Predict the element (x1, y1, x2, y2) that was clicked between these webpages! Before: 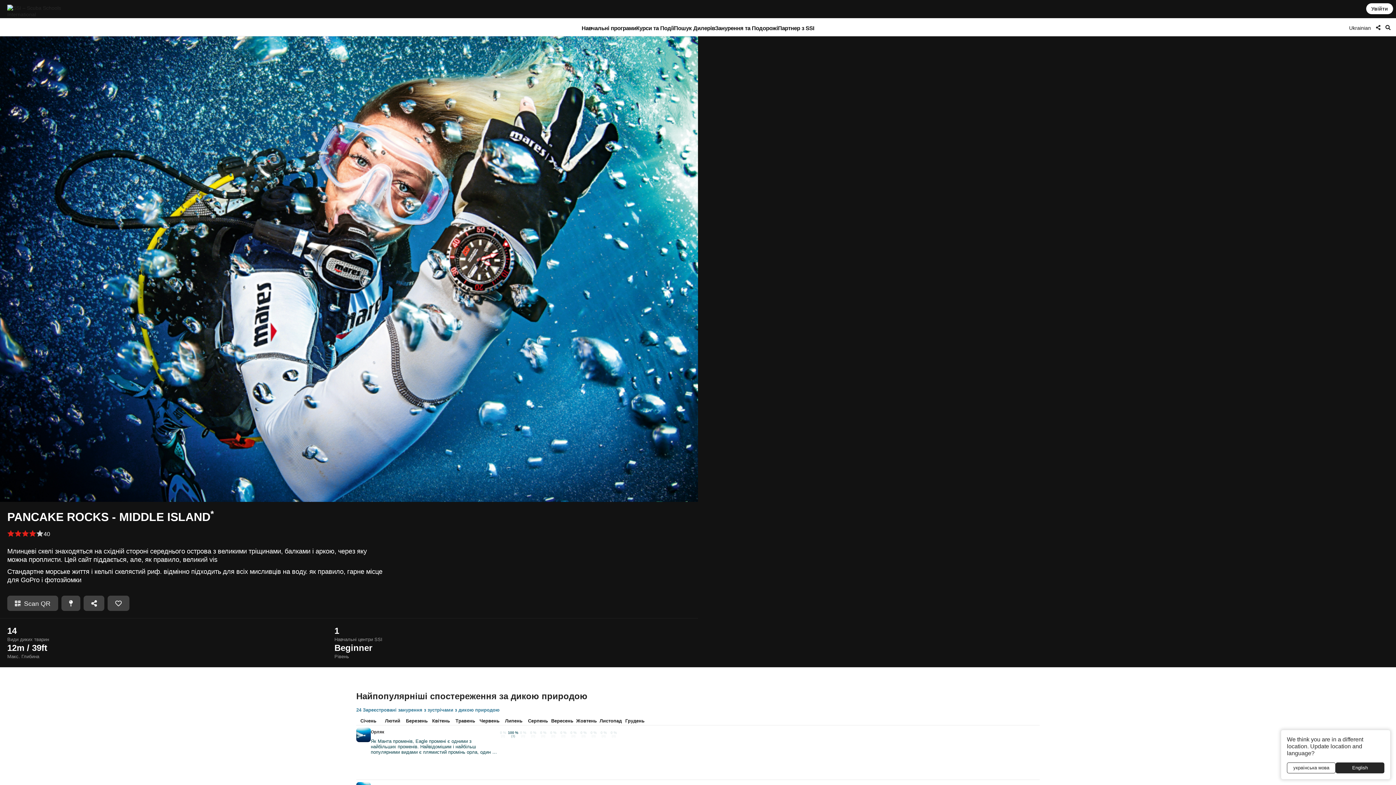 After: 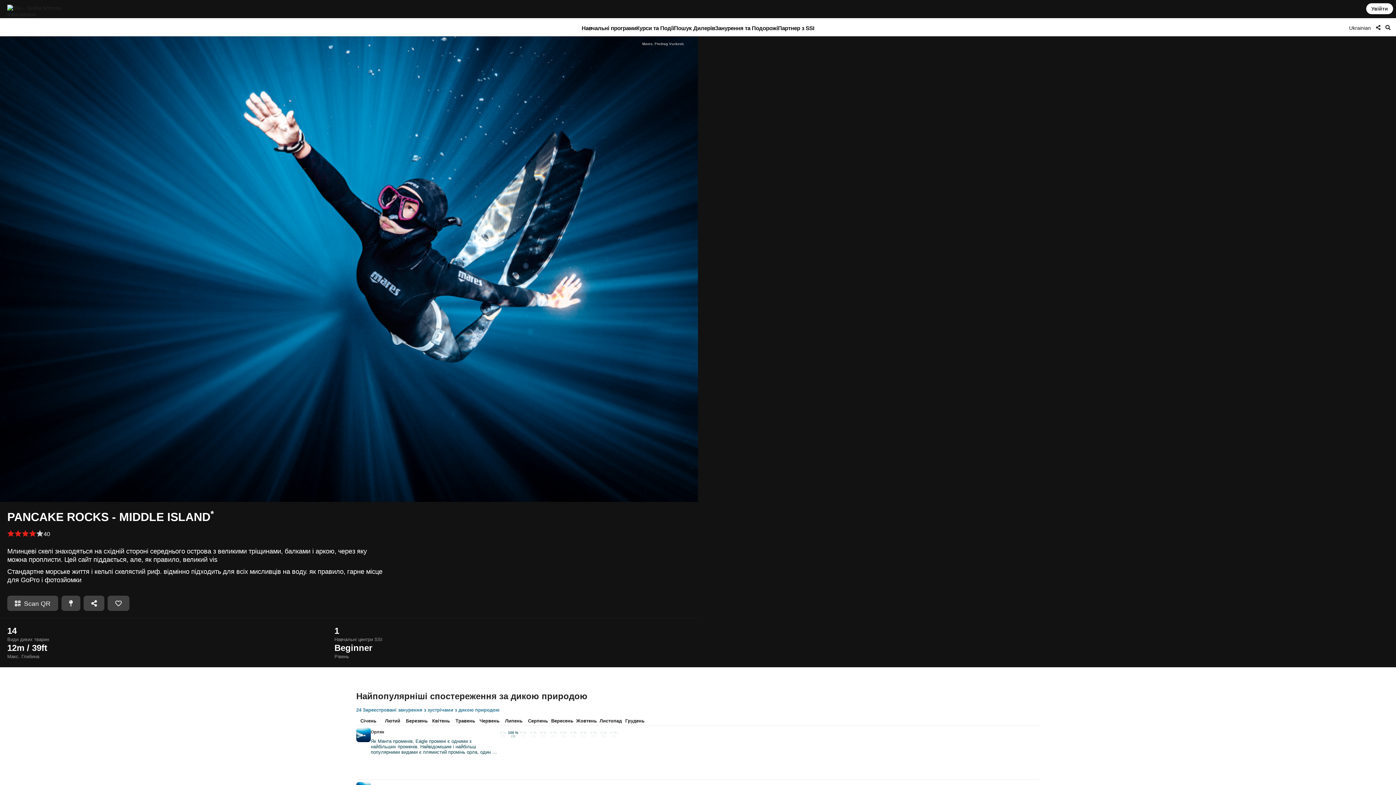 Action: bbox: (1336, 762, 1384, 773) label: English